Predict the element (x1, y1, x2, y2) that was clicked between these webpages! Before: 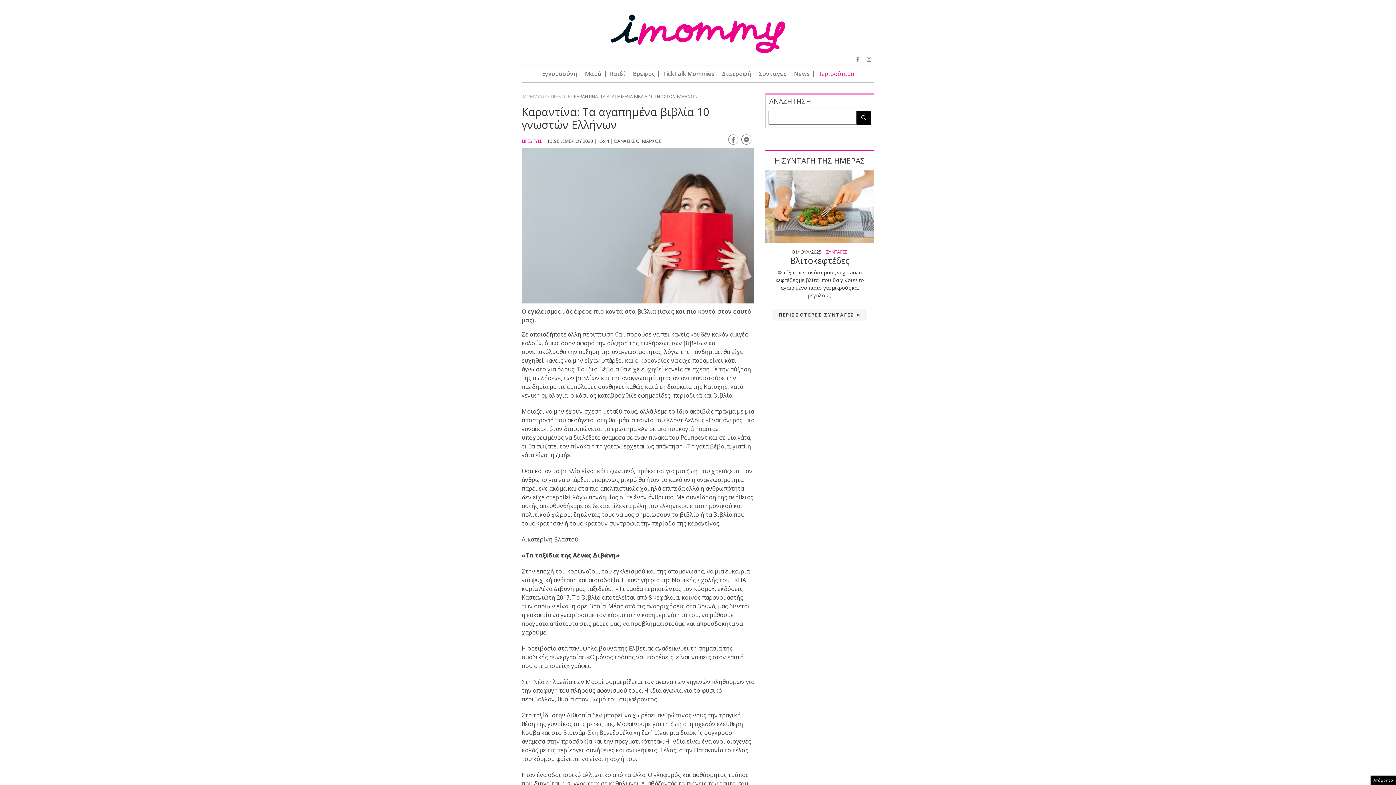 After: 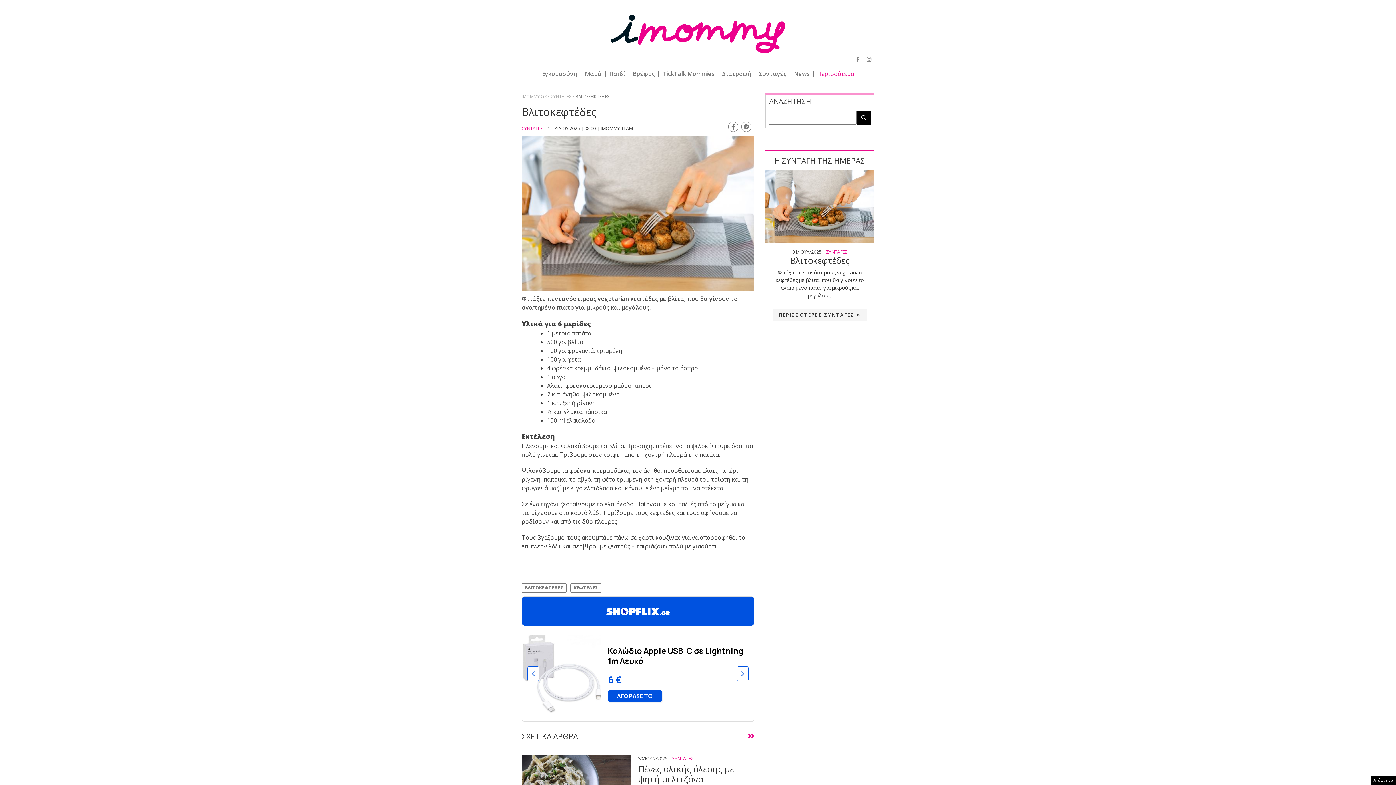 Action: bbox: (765, 170, 874, 243)